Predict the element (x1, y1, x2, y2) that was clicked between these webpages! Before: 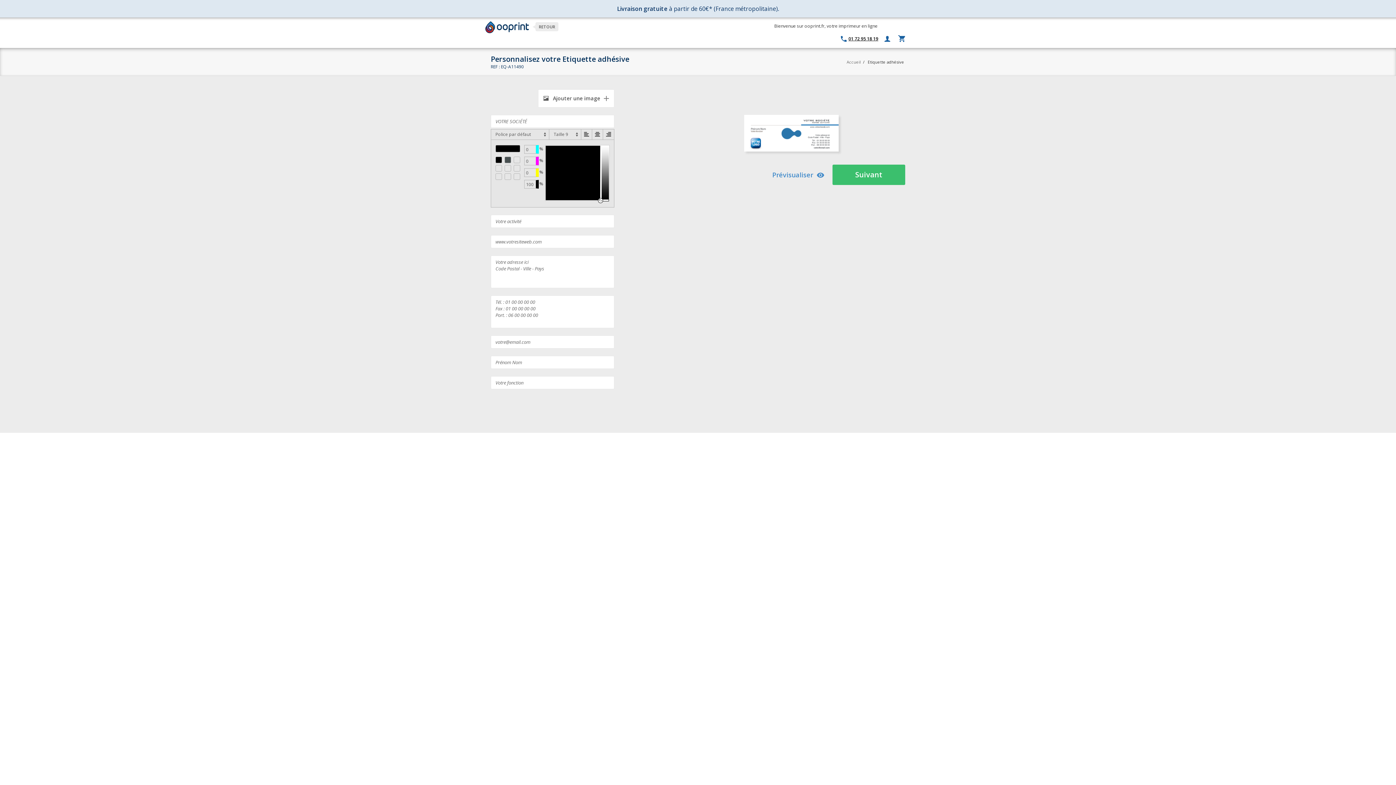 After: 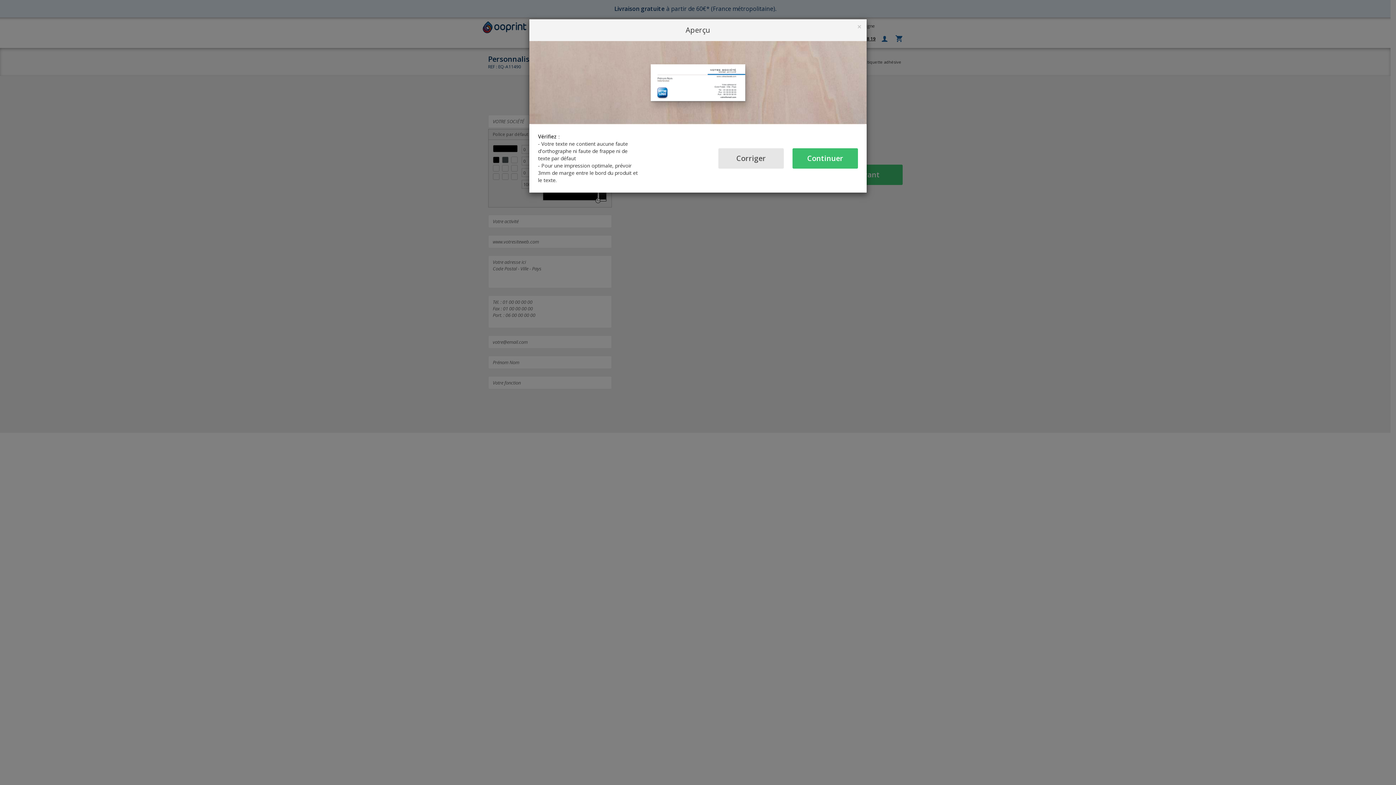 Action: bbox: (832, 164, 905, 185) label: Suivant